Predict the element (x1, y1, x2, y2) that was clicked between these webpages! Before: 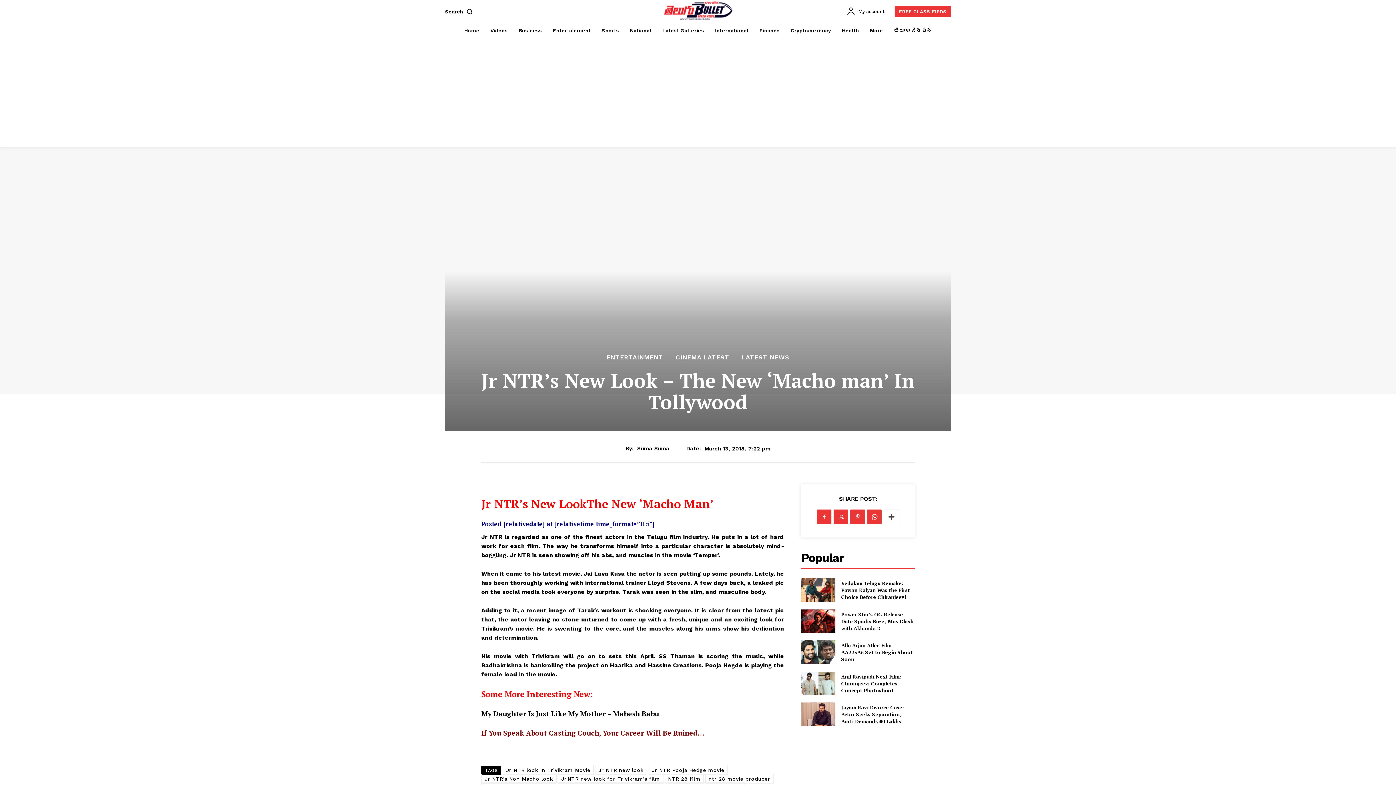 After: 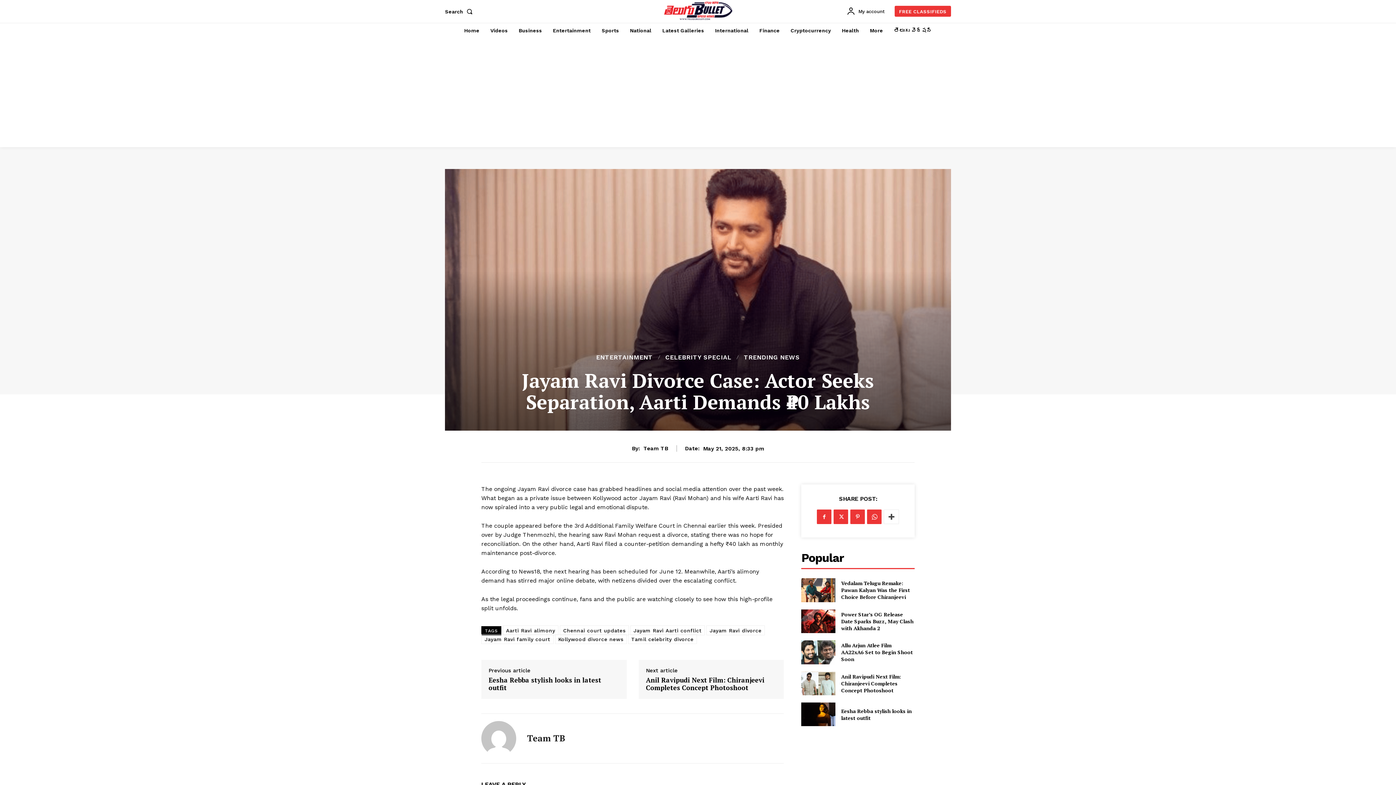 Action: bbox: (841, 704, 904, 725) label: Jayam Ravi Divorce Case: Actor Seeks Separation, Aarti Demands ₹40 Lakhs